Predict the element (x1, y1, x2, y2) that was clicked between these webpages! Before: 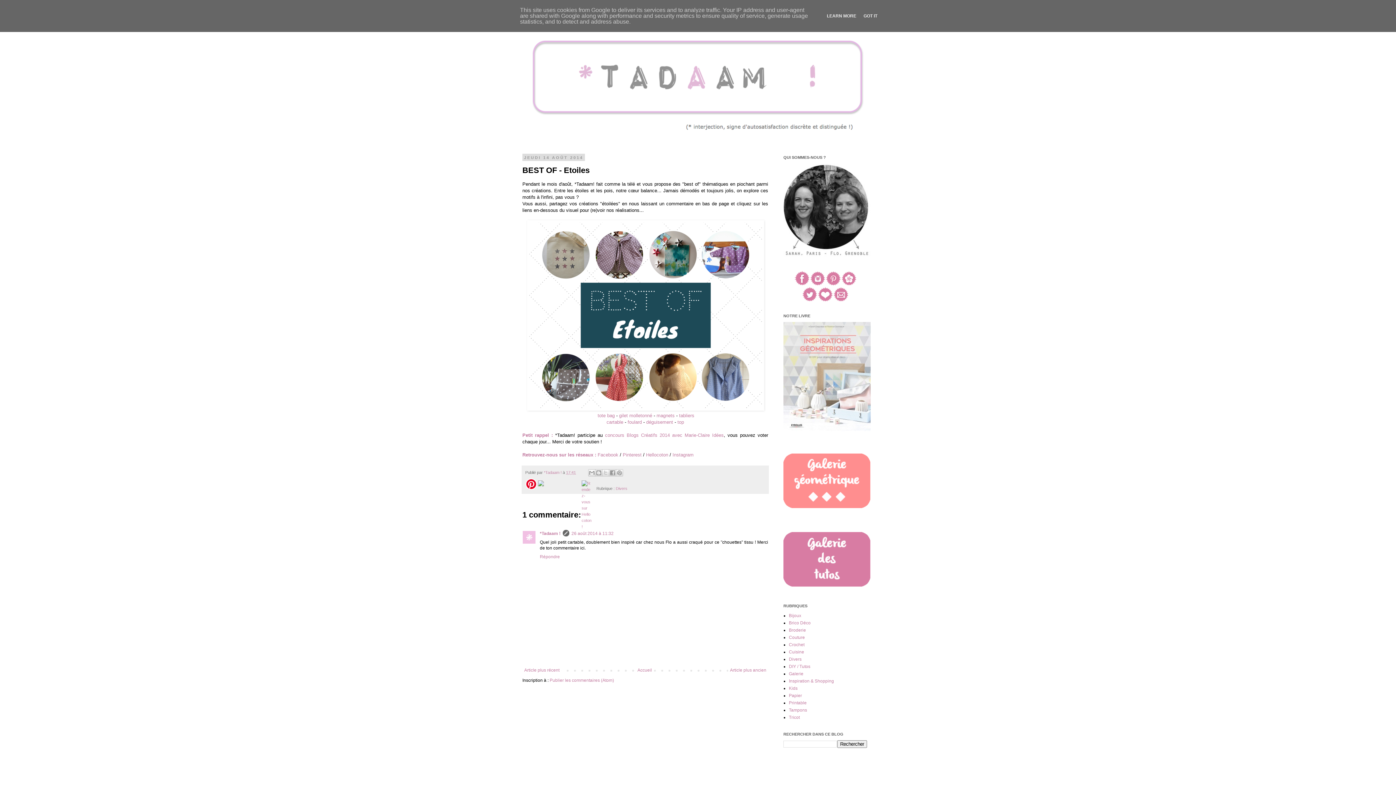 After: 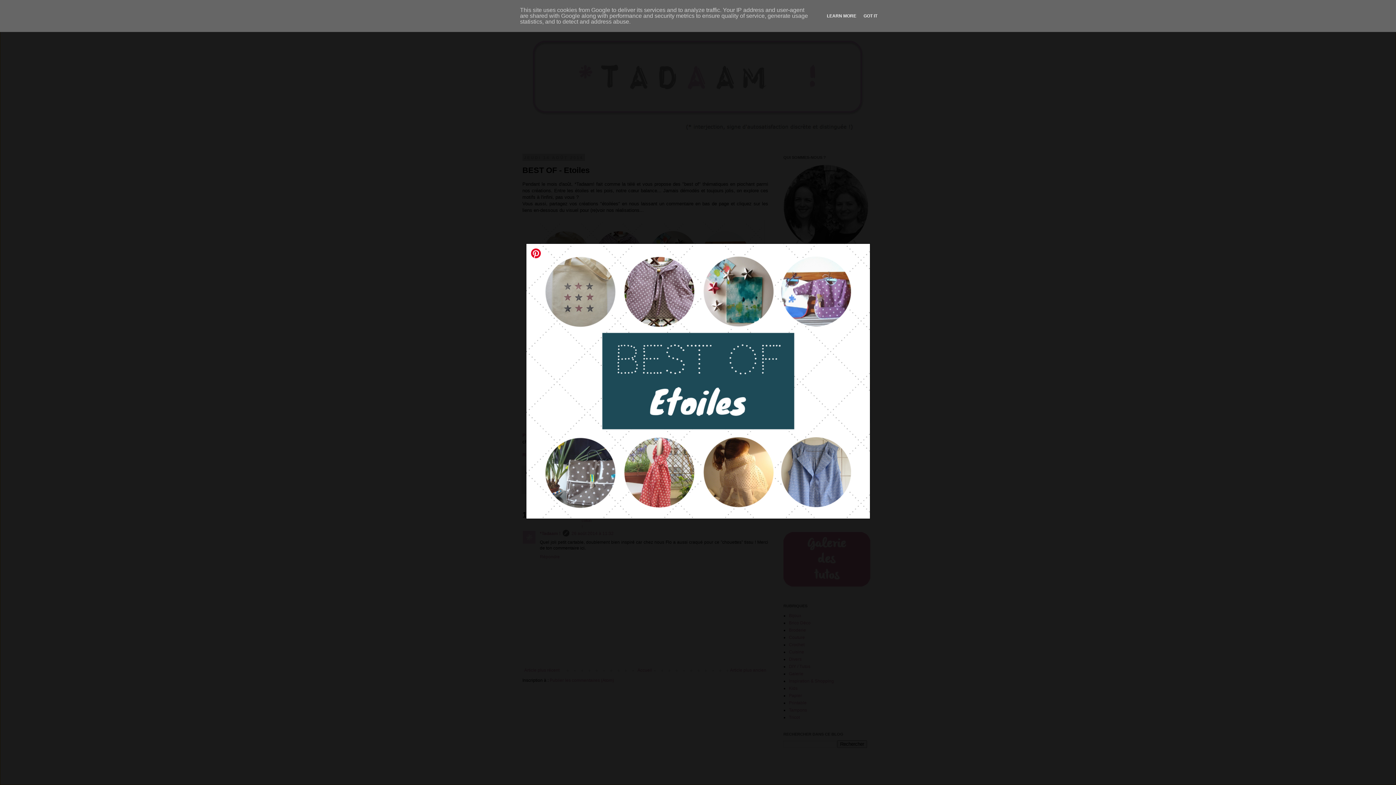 Action: bbox: (527, 406, 764, 411)